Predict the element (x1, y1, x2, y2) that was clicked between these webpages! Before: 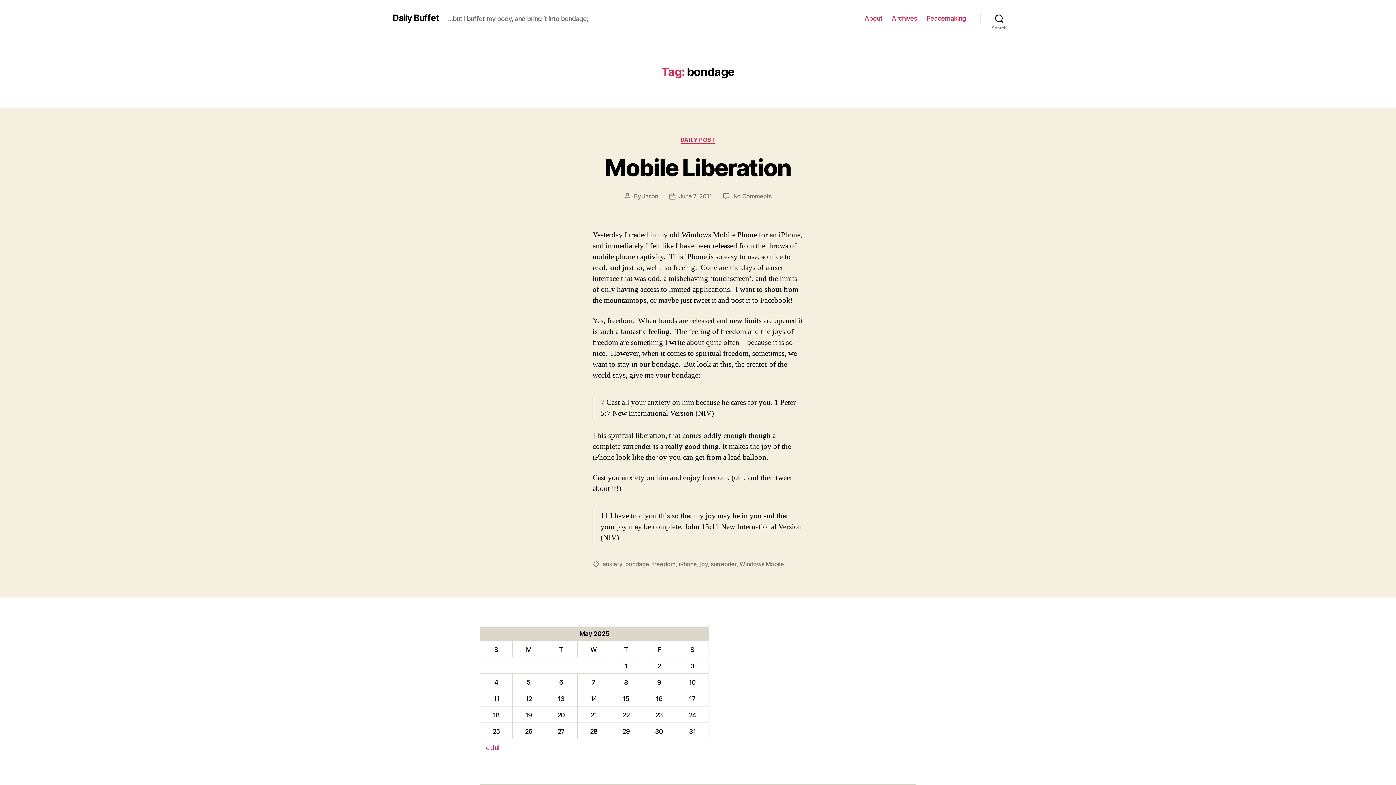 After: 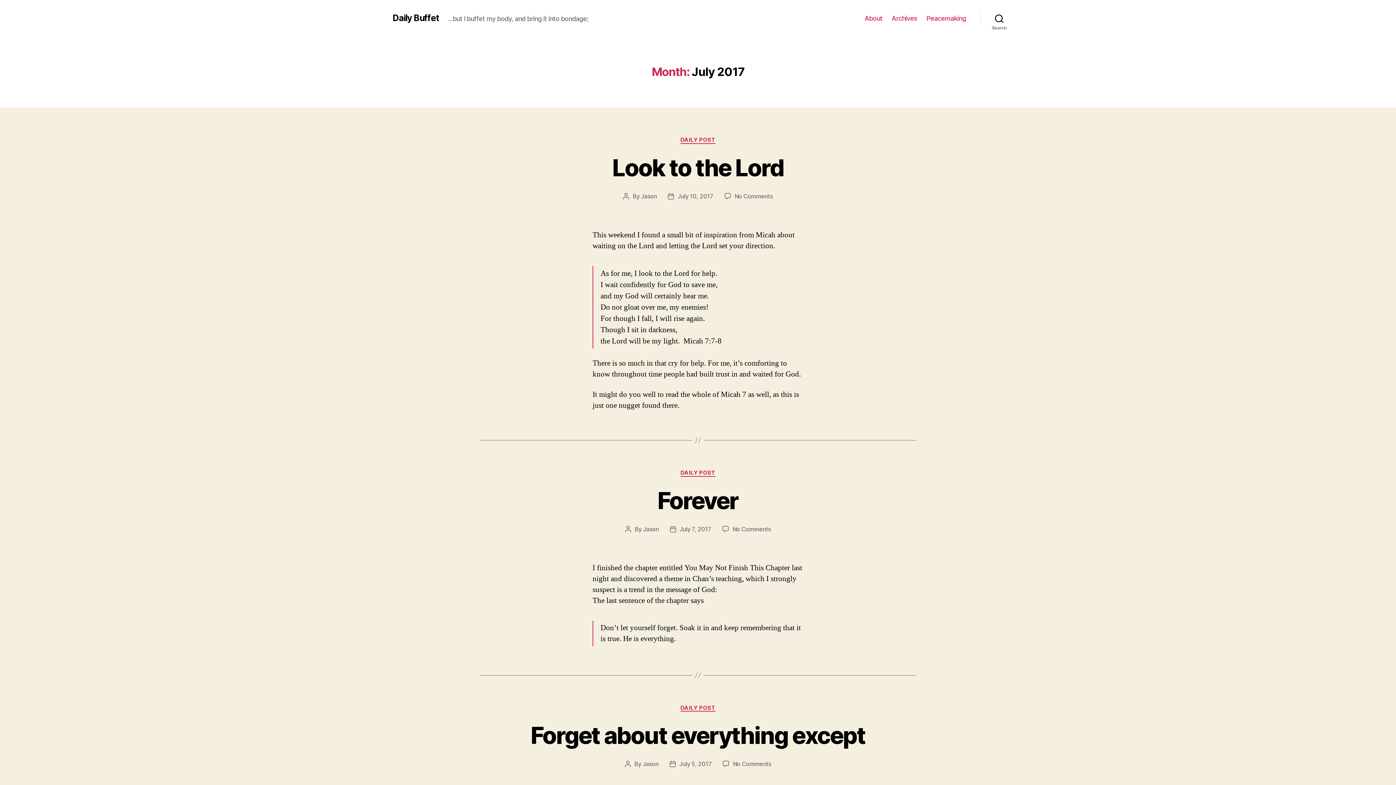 Action: bbox: (485, 744, 499, 752) label: « Jul